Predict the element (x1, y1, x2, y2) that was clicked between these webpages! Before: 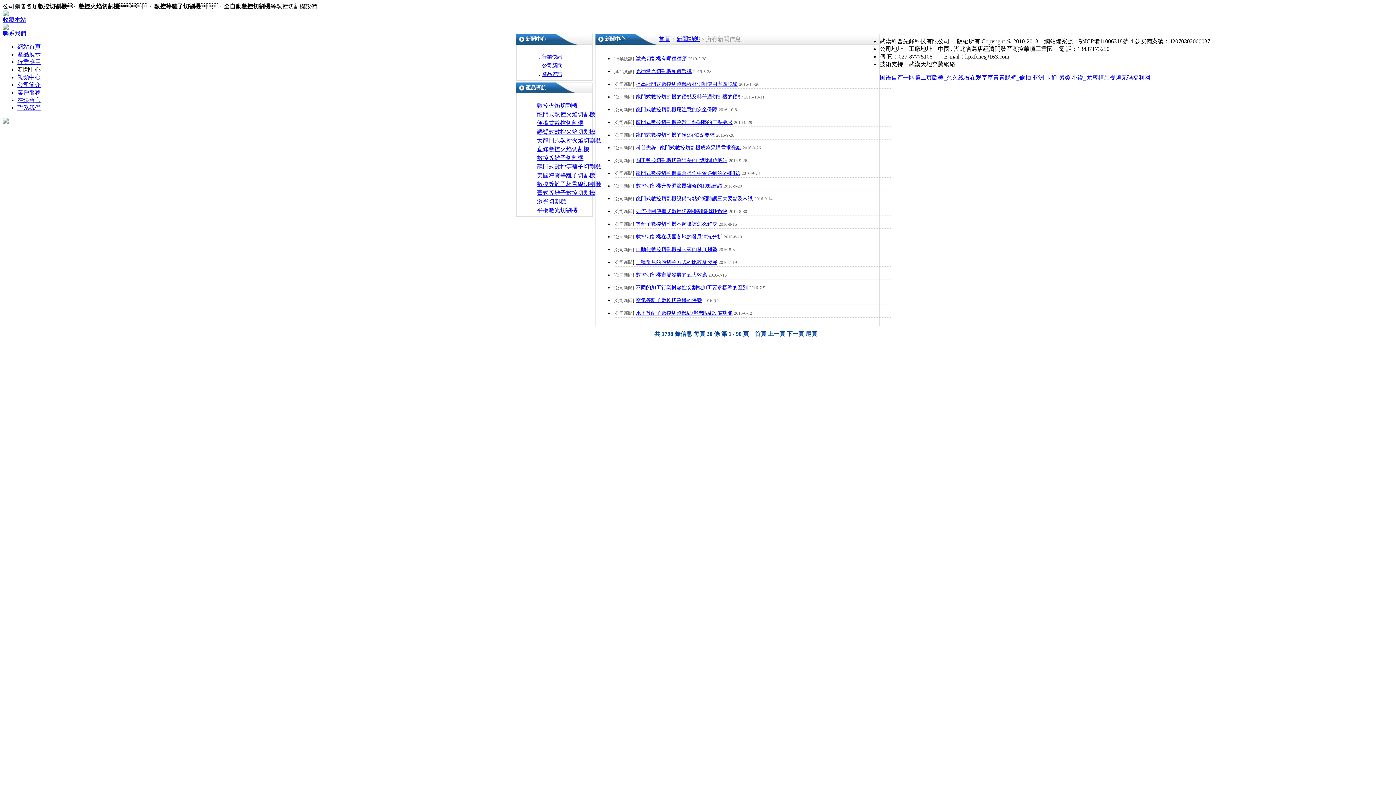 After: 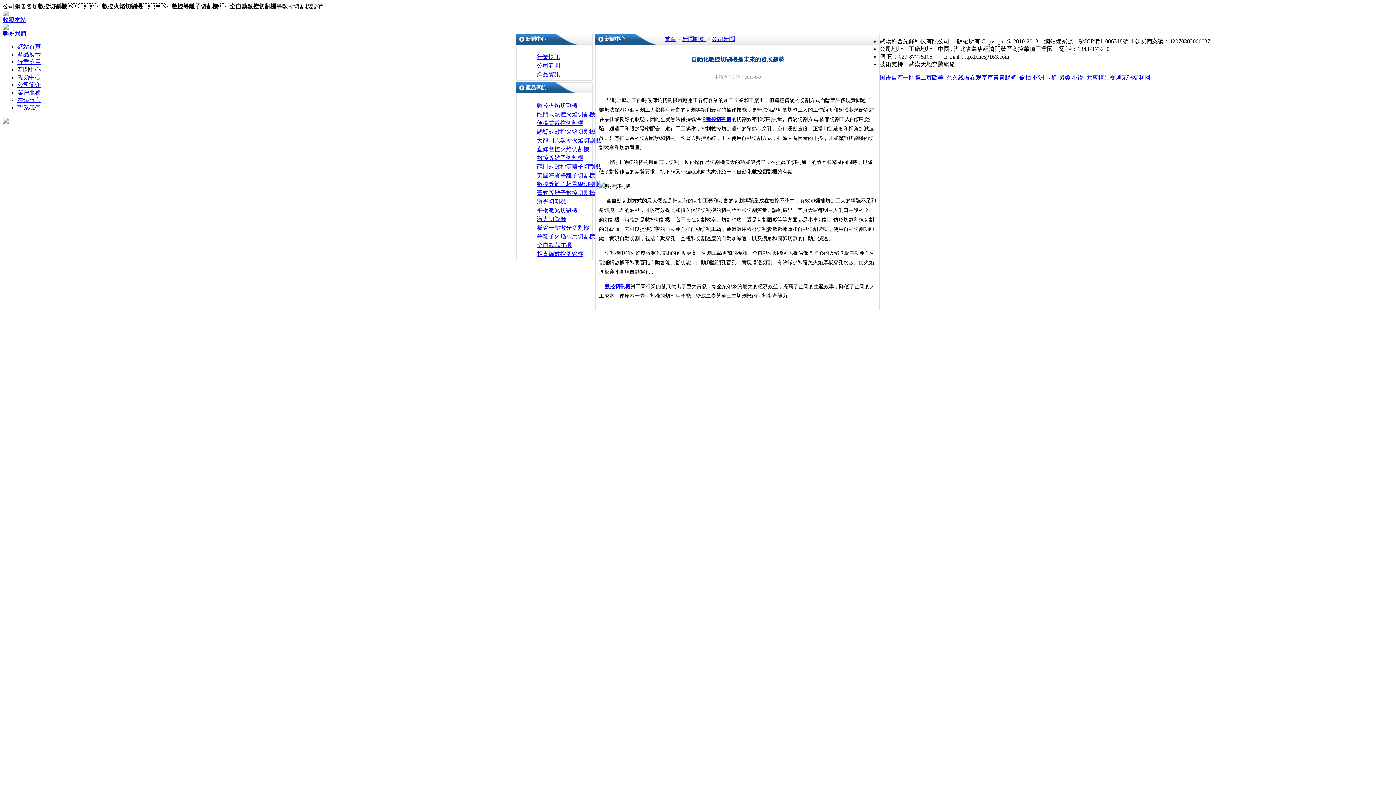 Action: label: 自動化數控切割機是未來的發展趨勢 bbox: (636, 246, 717, 252)